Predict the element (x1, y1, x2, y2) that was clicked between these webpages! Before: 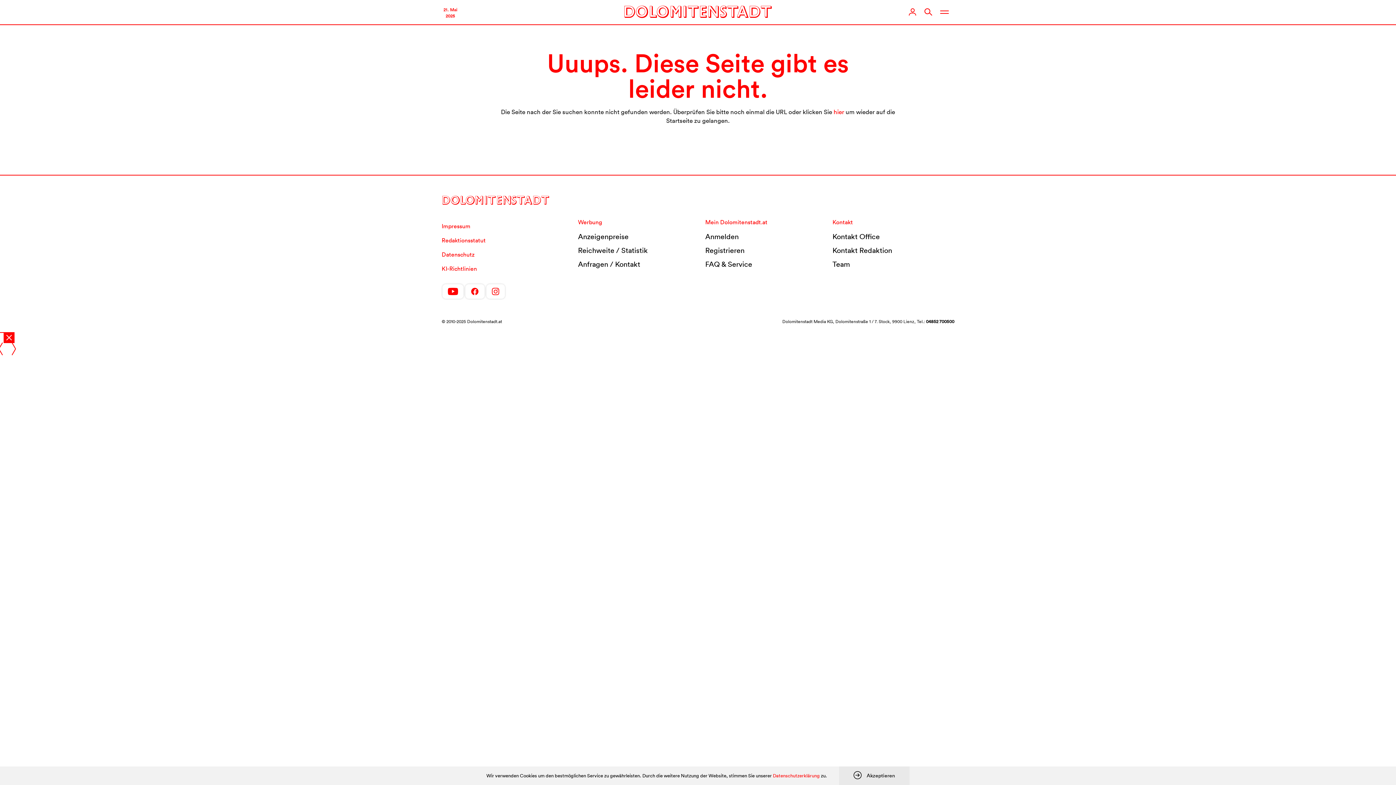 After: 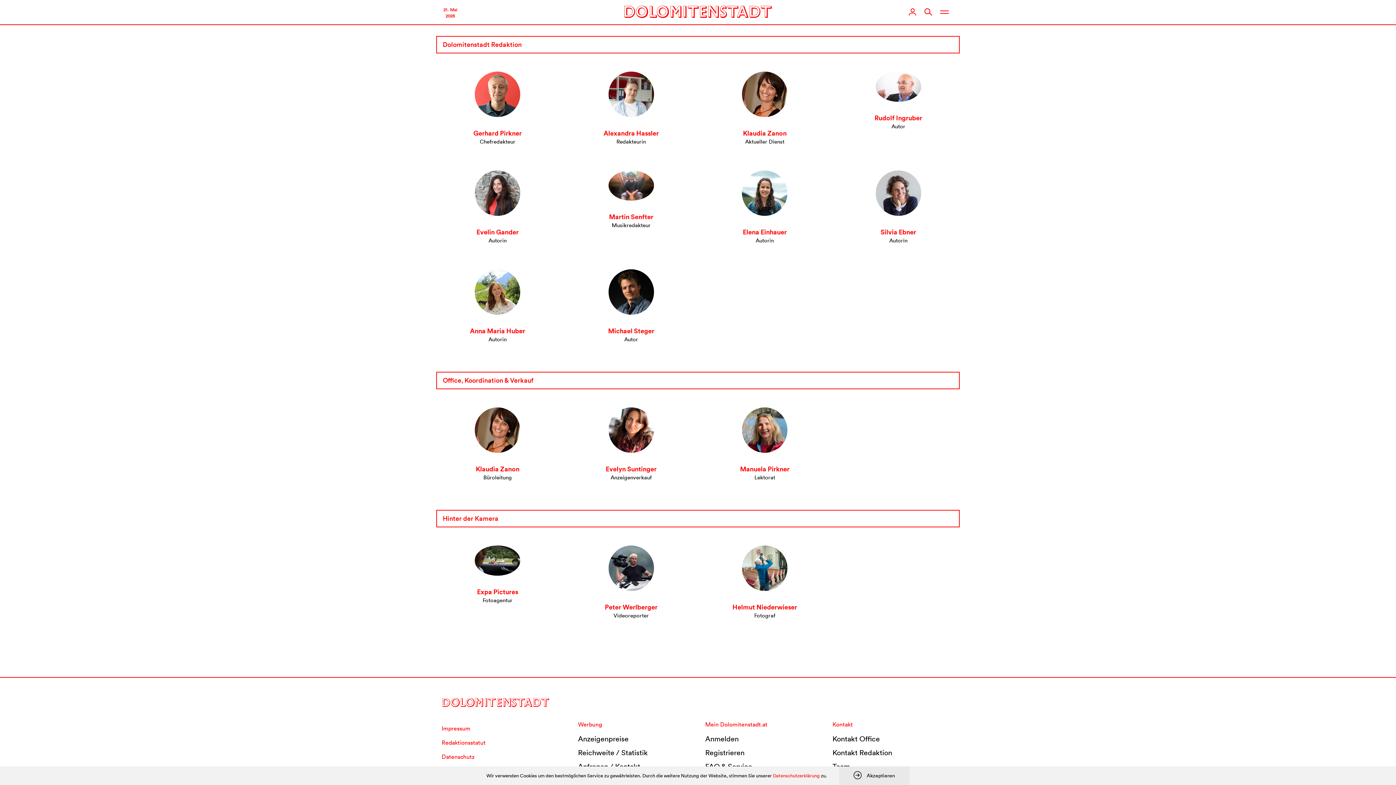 Action: bbox: (832, 257, 949, 271) label: Team